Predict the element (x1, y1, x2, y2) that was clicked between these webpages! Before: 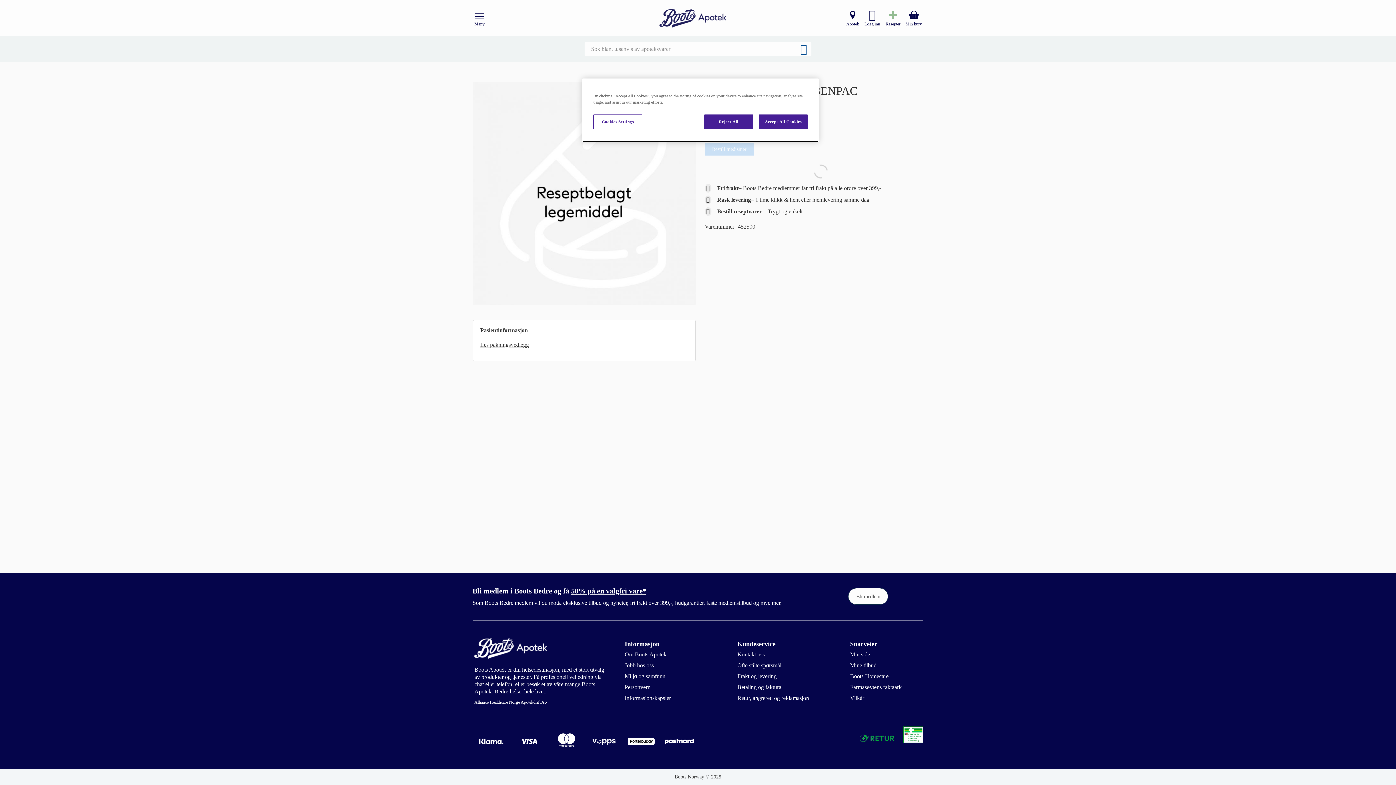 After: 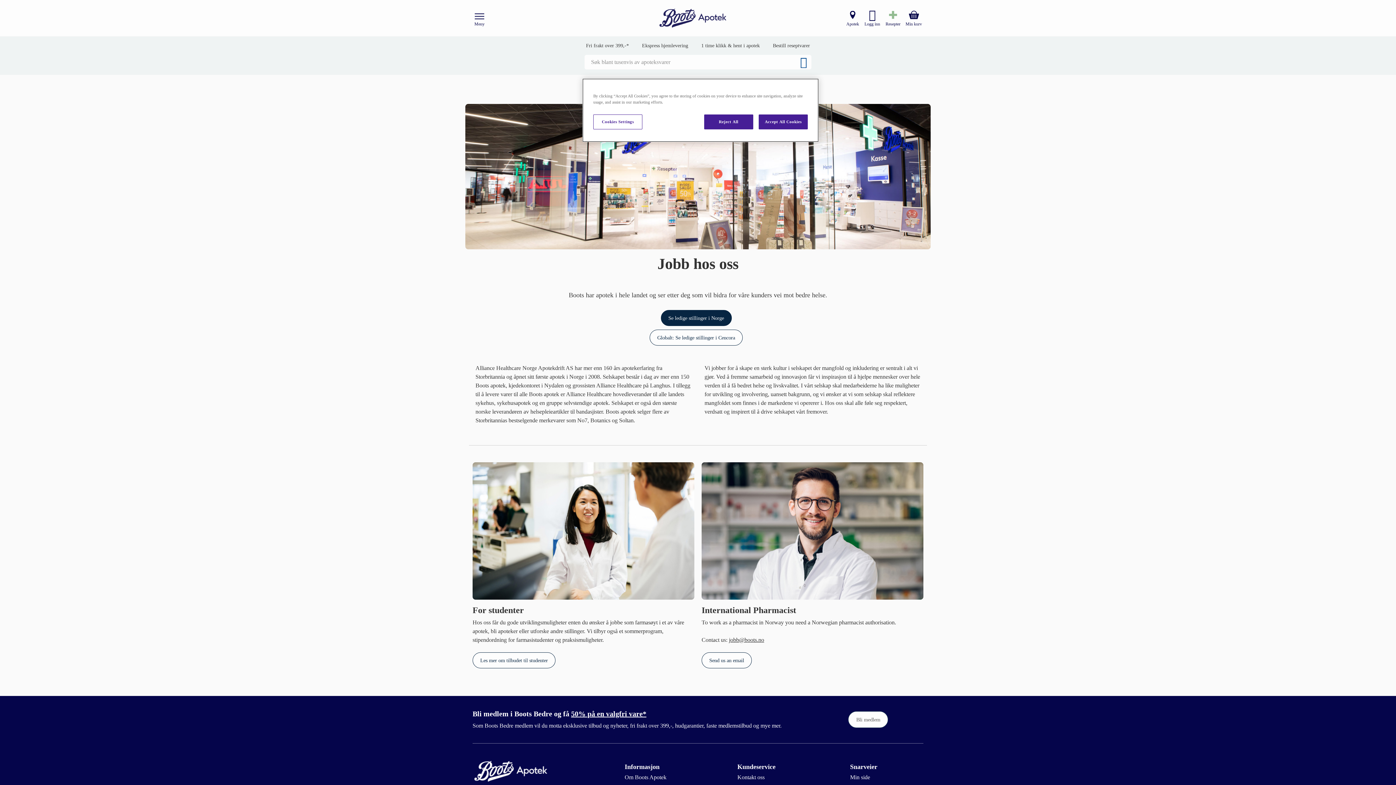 Action: label: Jobb hos oss bbox: (624, 662, 653, 668)